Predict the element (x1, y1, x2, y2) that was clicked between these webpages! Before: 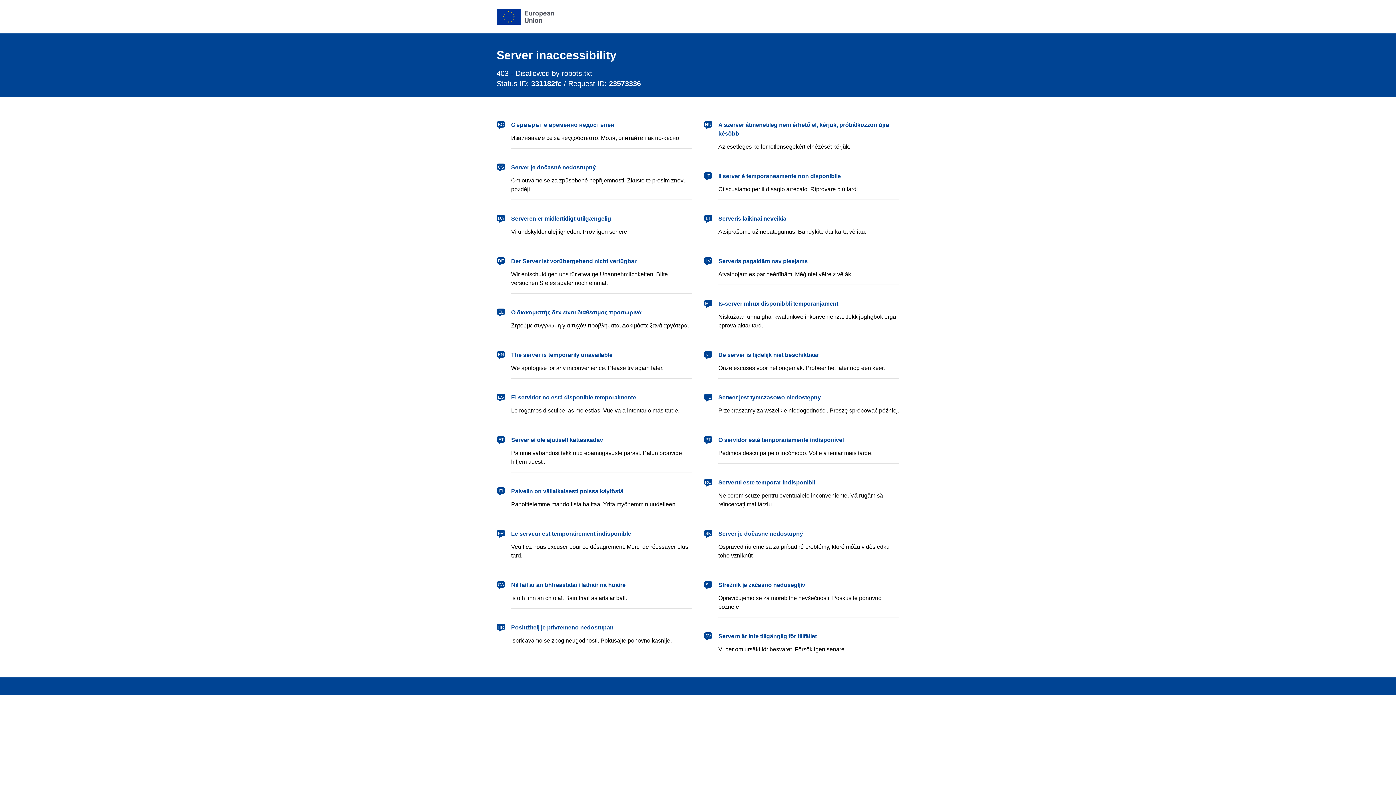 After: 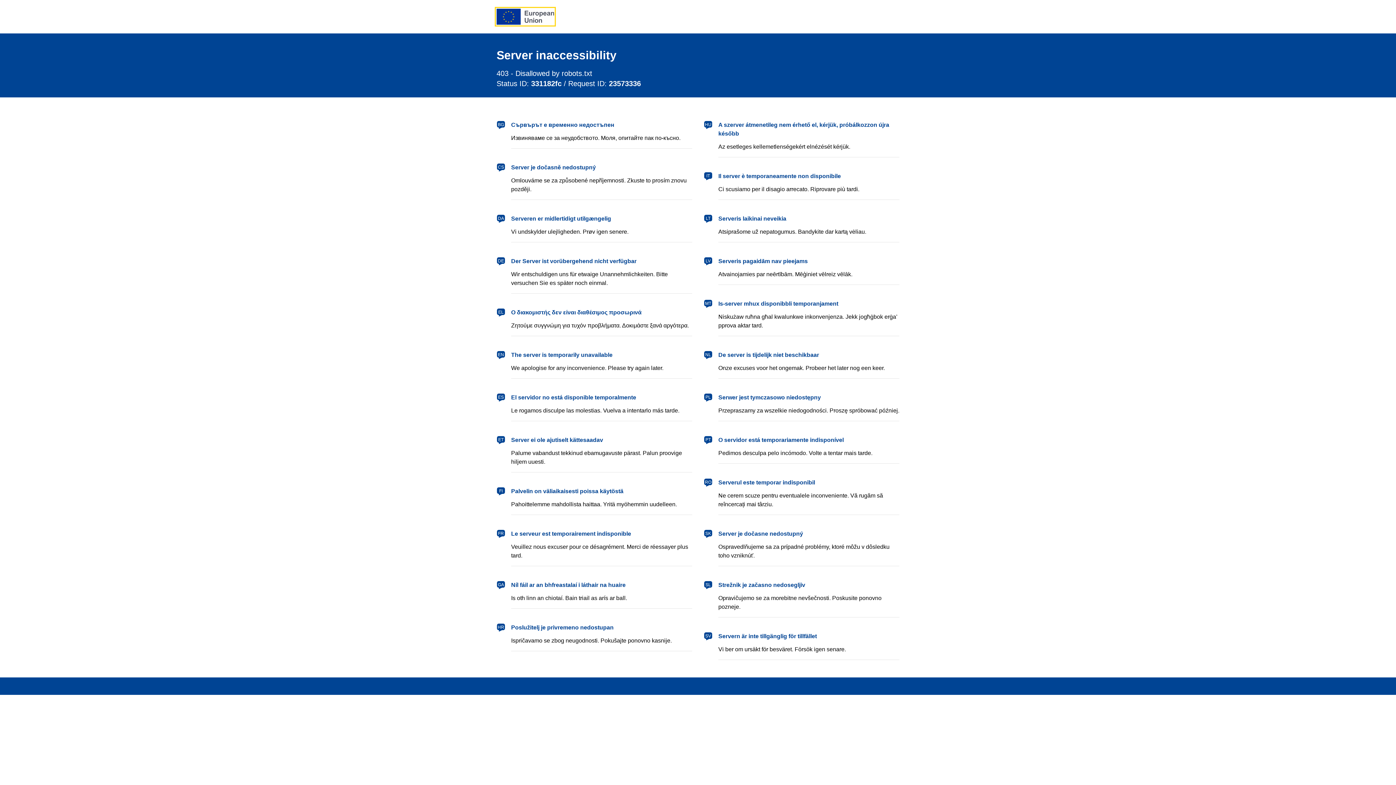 Action: bbox: (496, 8, 554, 24) label: European Union